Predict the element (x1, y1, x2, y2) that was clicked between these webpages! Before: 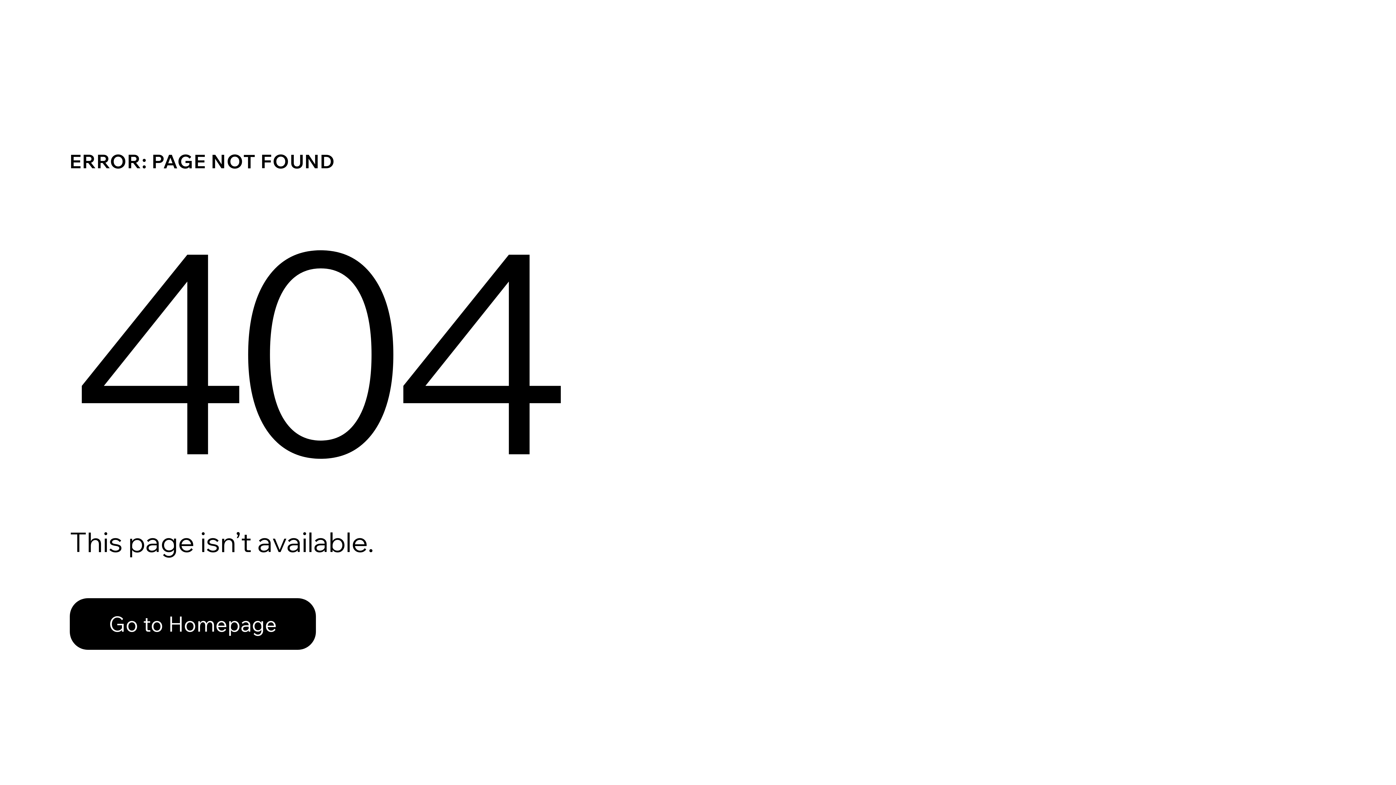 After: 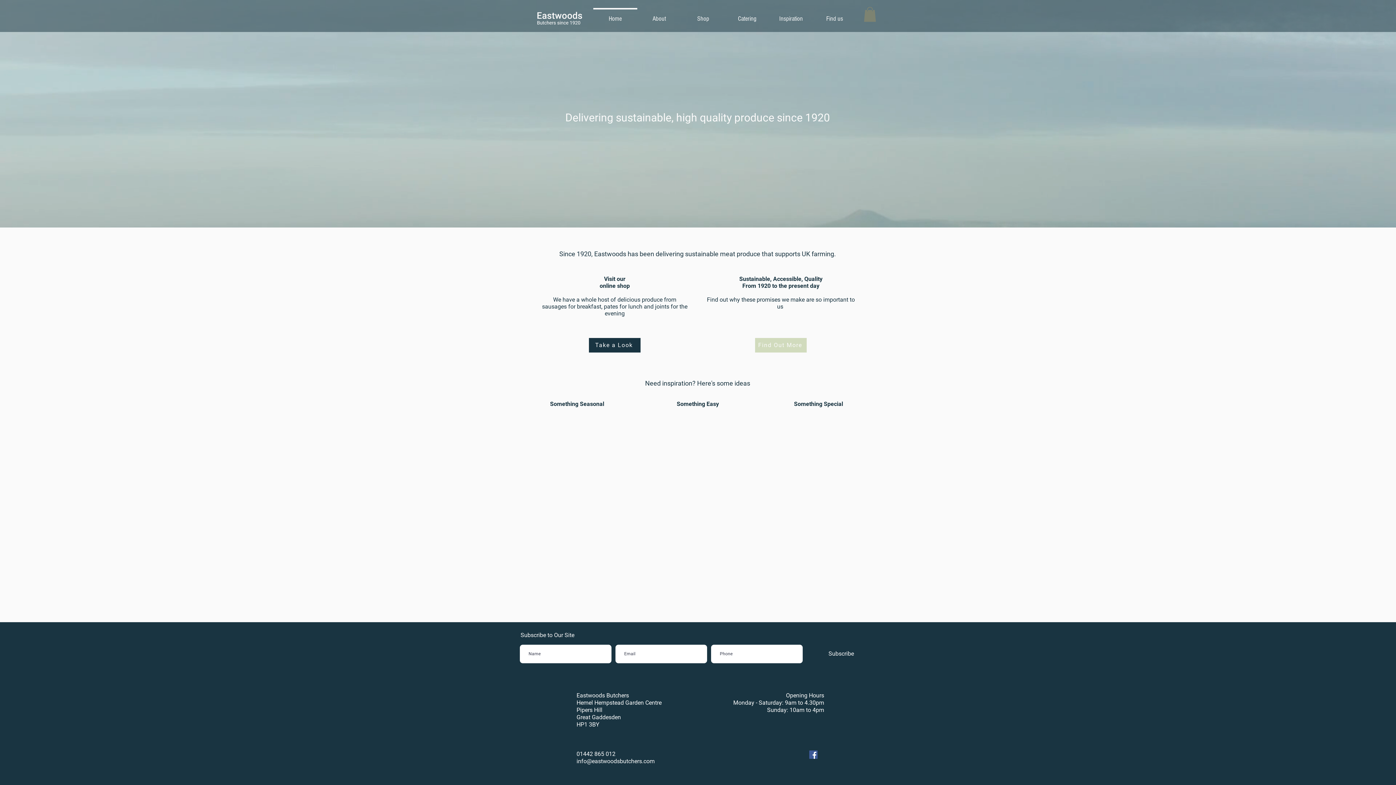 Action: label: Go to Homepage bbox: (69, 582, 768, 659)